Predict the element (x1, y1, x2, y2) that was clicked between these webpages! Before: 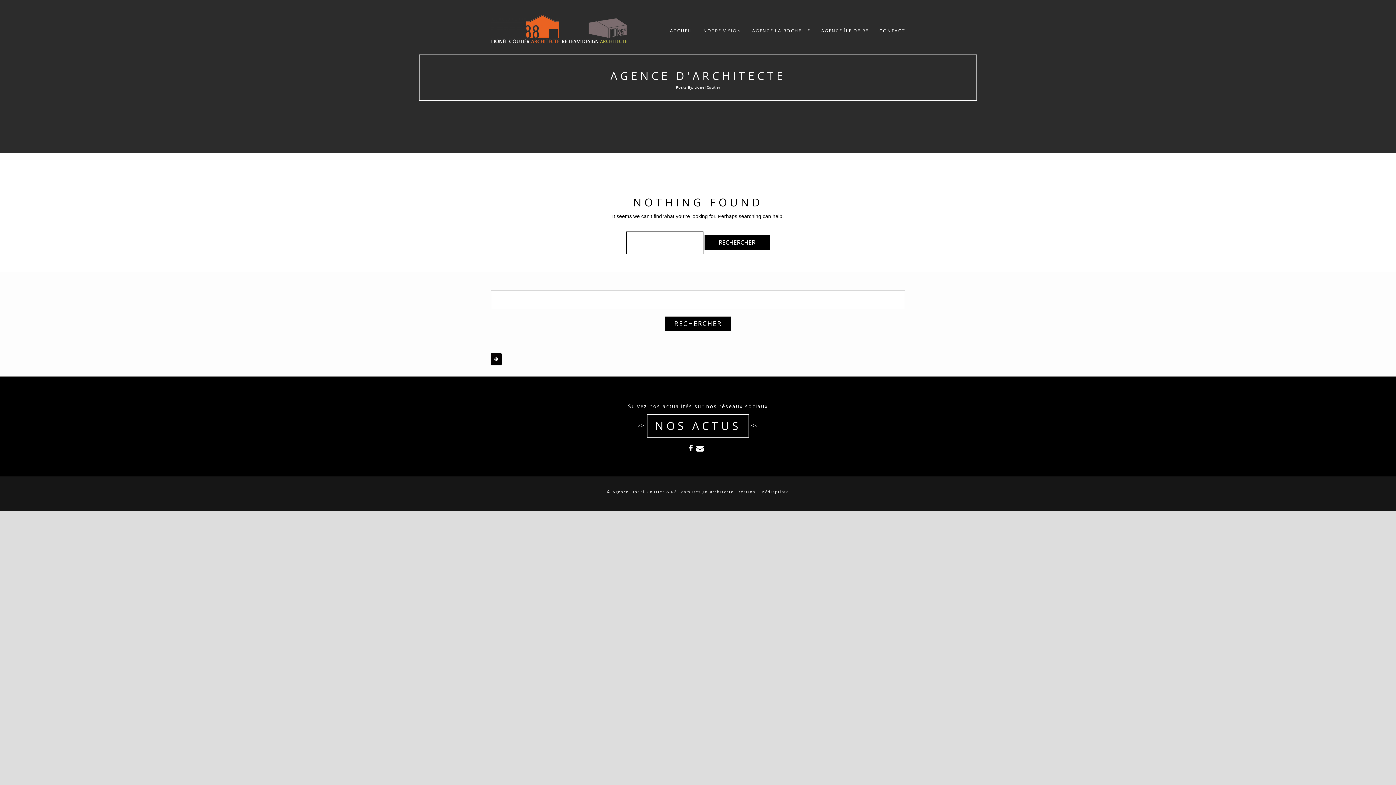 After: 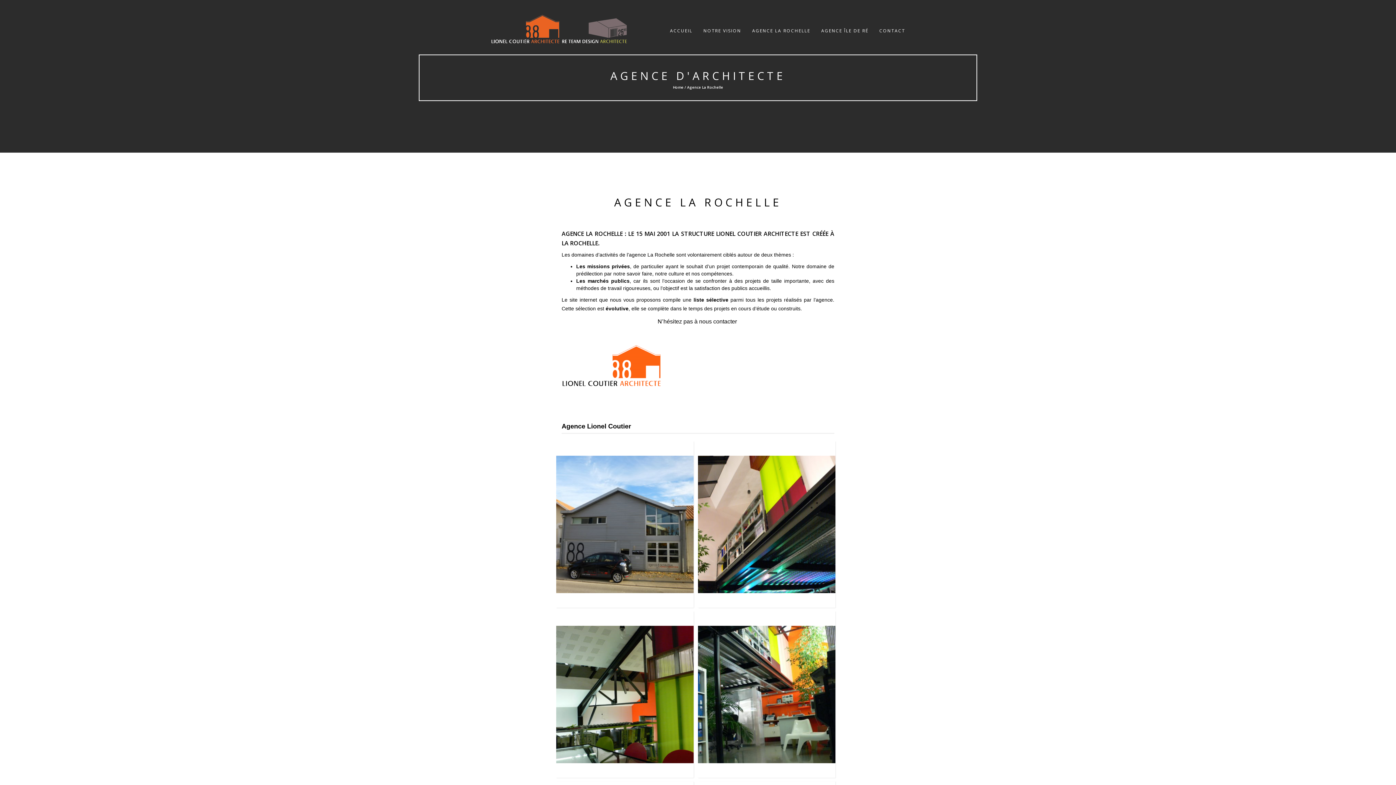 Action: bbox: (746, 21, 816, 40) label: AGENCE LA ROCHELLE